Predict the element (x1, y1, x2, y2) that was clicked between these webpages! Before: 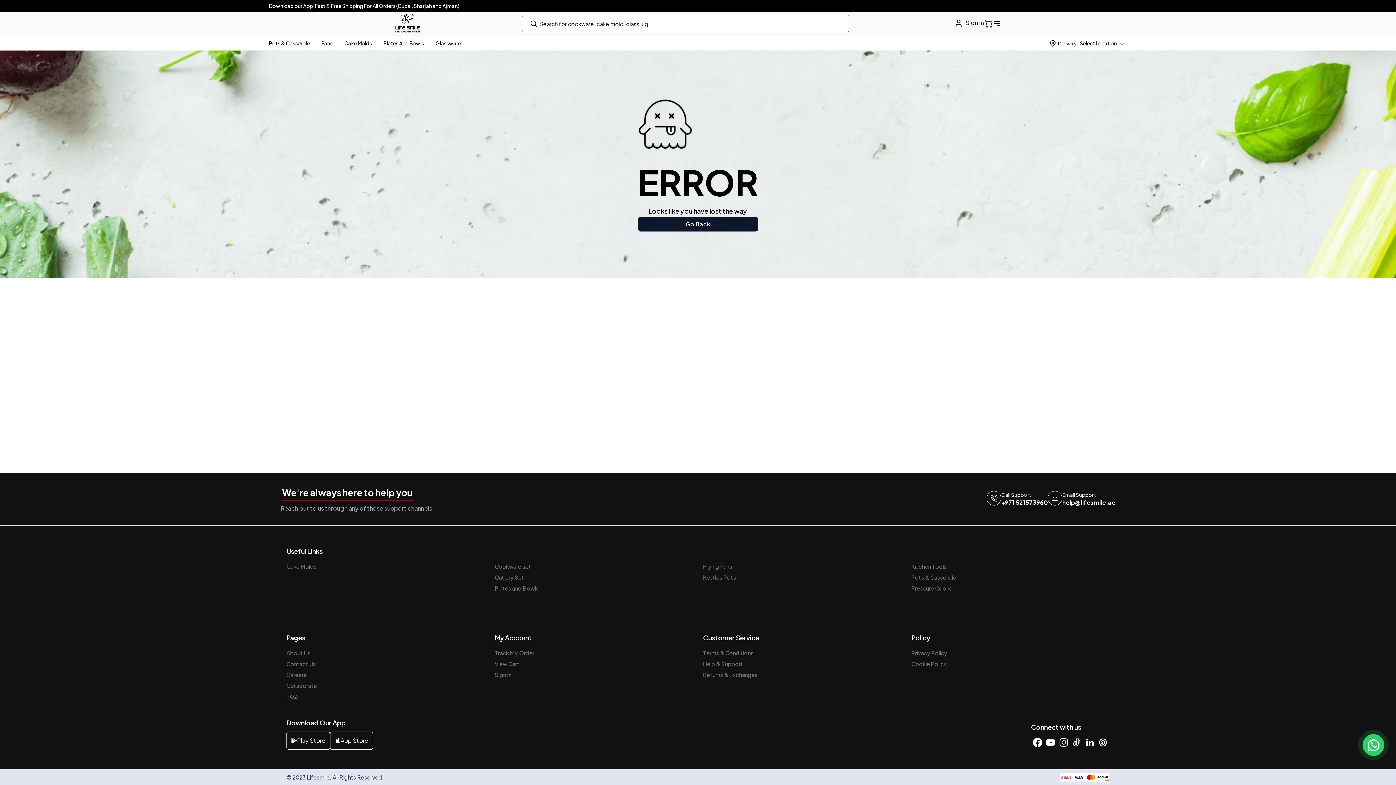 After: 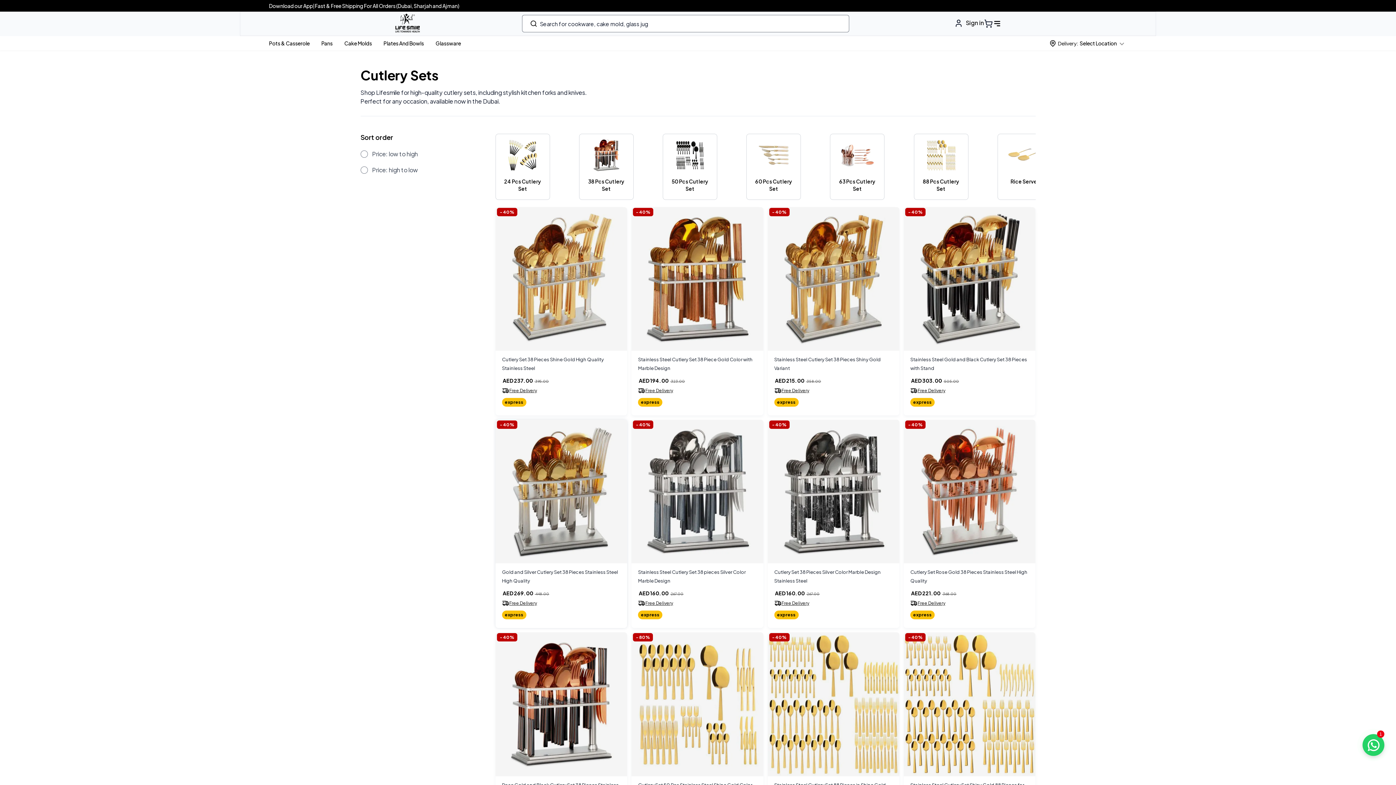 Action: label: Cutlery Set bbox: (494, 574, 524, 581)